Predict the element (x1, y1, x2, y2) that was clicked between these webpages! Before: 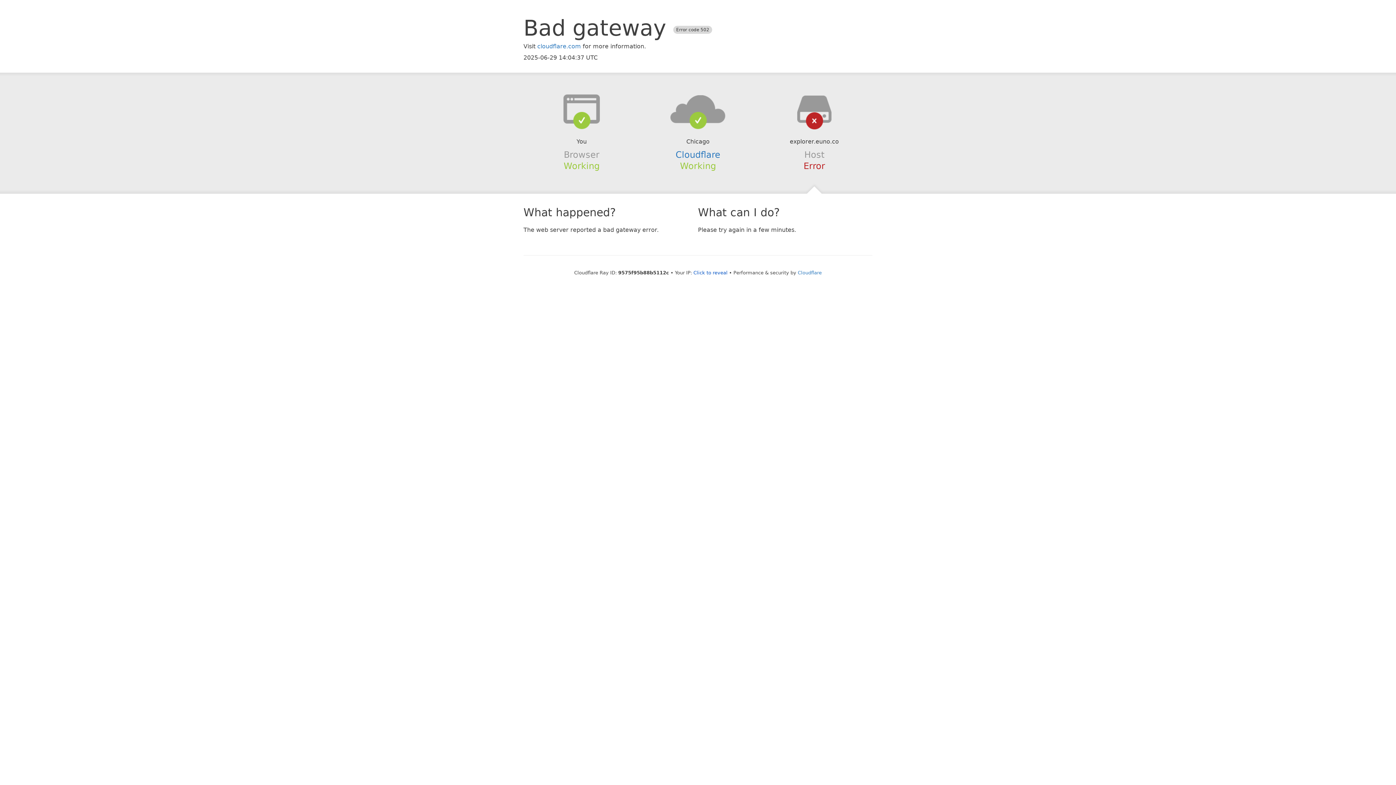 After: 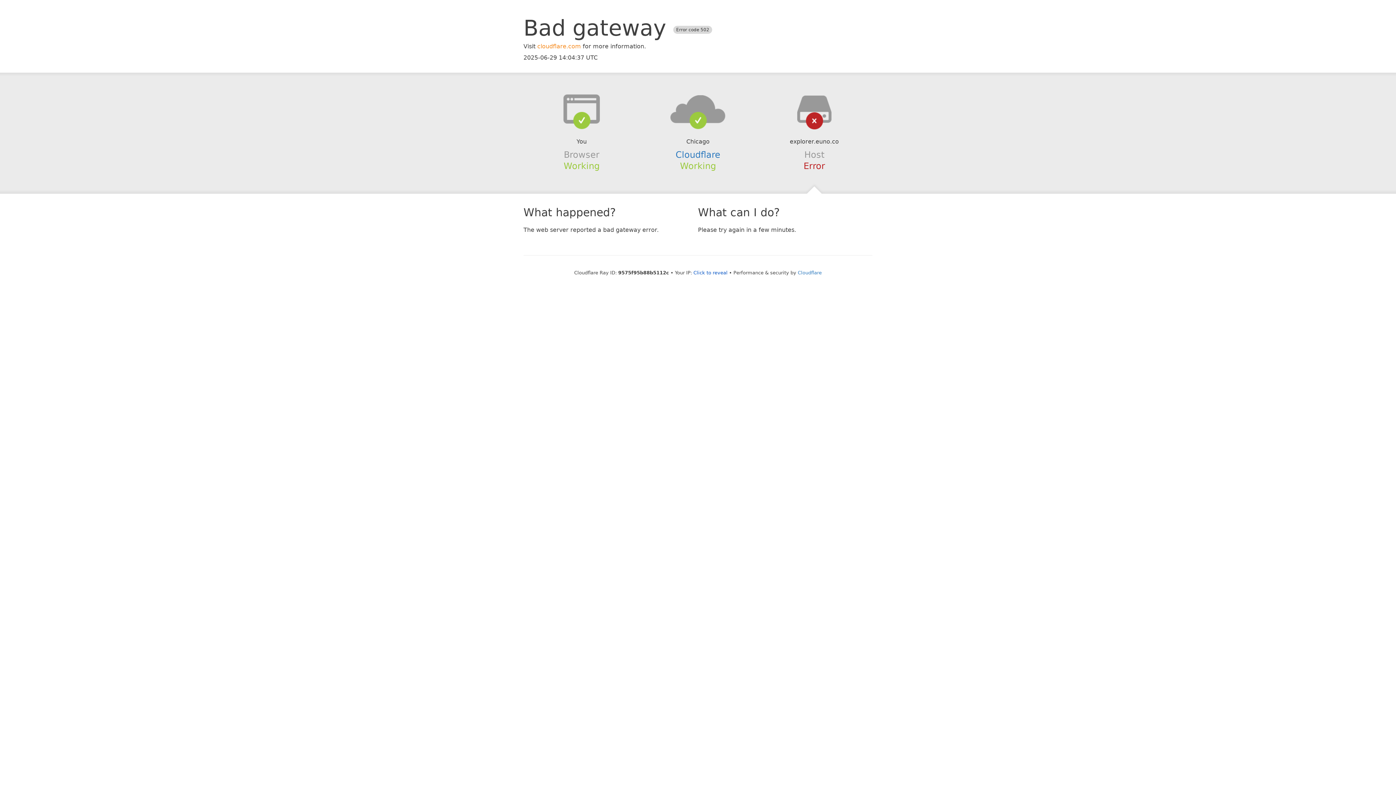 Action: label: cloudflare.com bbox: (537, 42, 581, 49)